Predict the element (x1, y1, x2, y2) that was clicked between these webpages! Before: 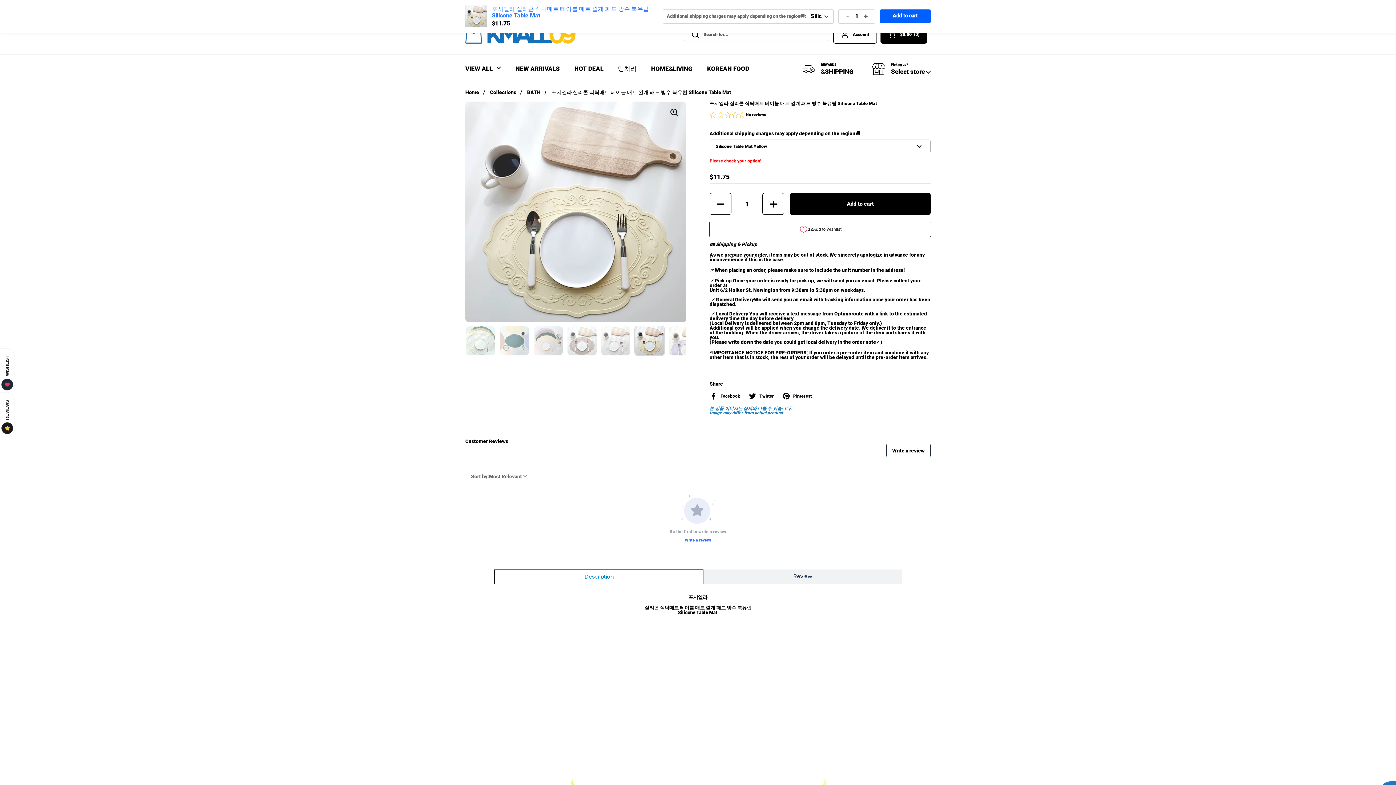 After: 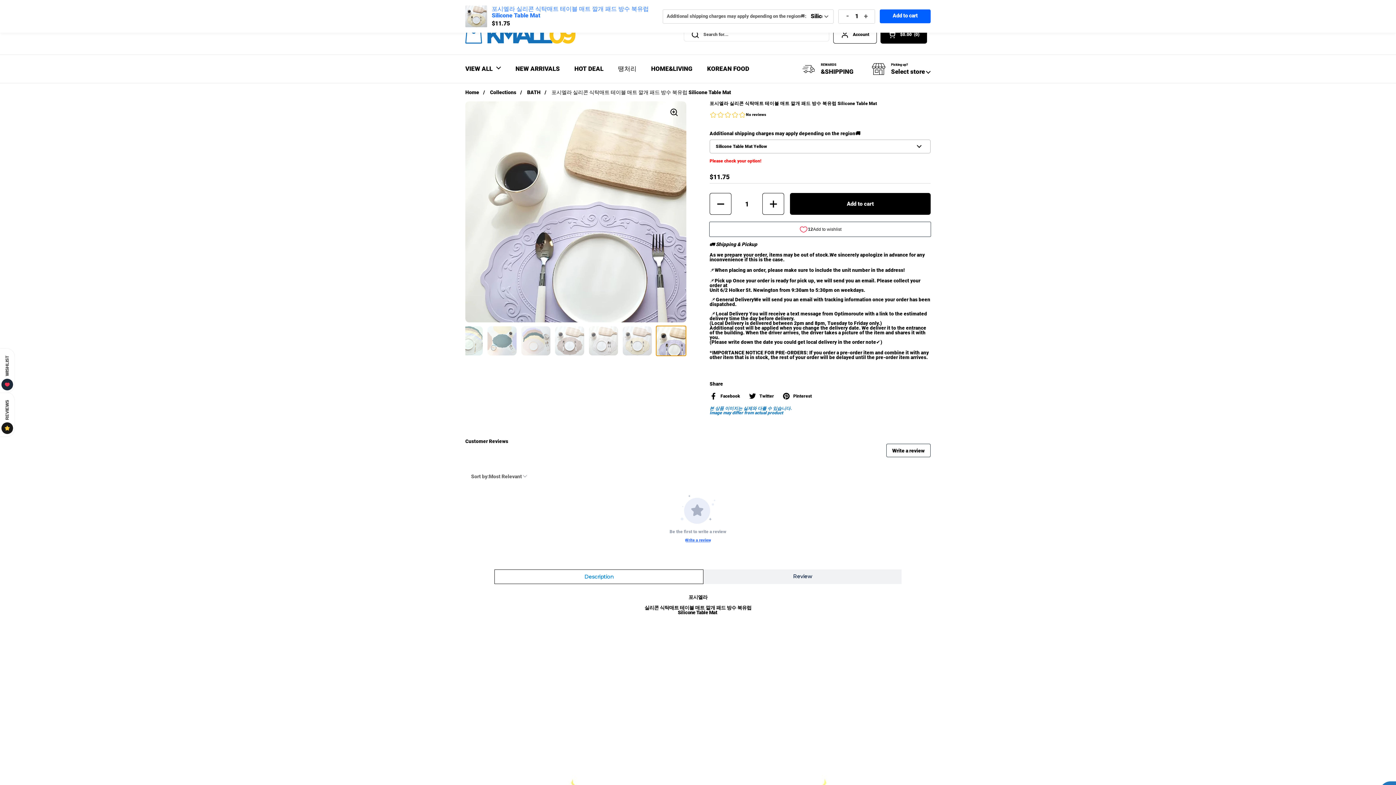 Action: bbox: (668, 325, 698, 356)